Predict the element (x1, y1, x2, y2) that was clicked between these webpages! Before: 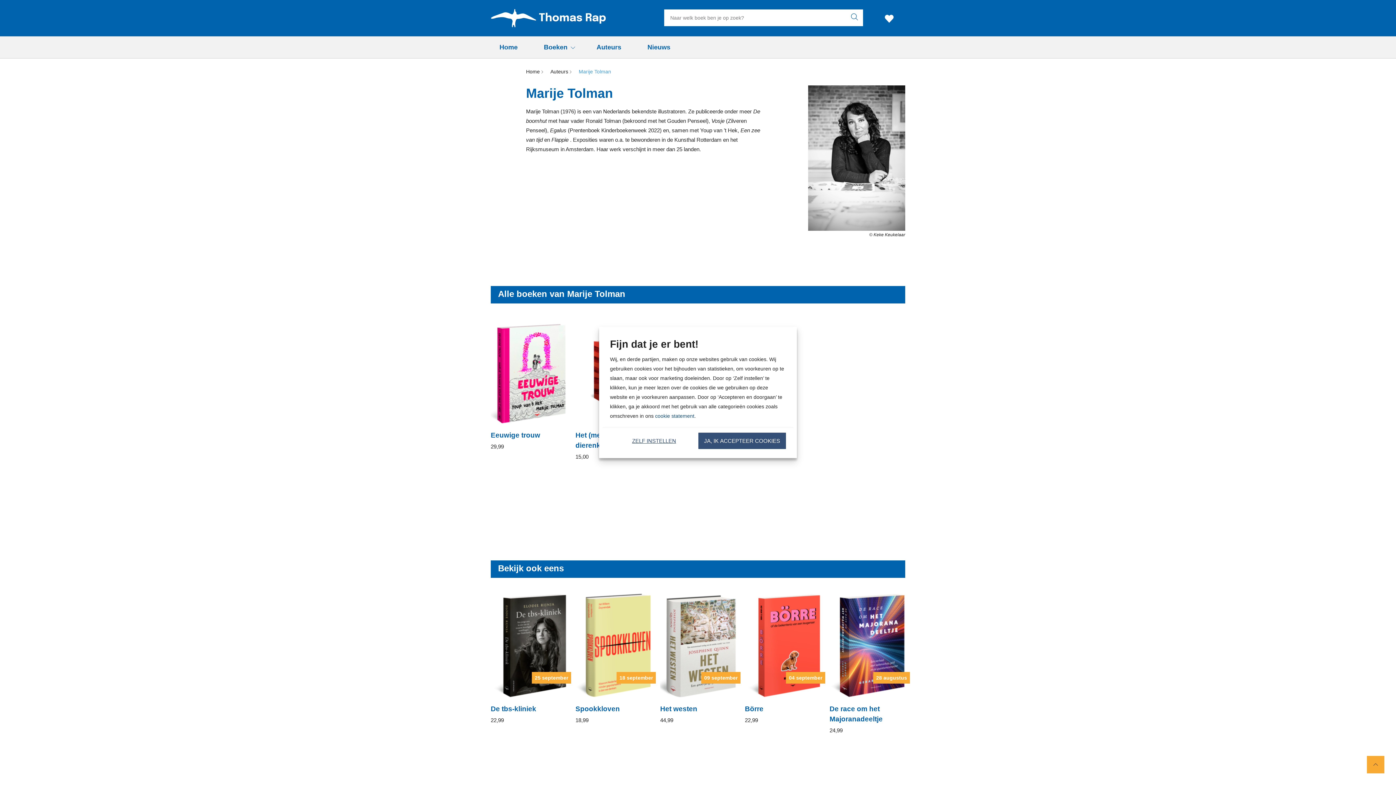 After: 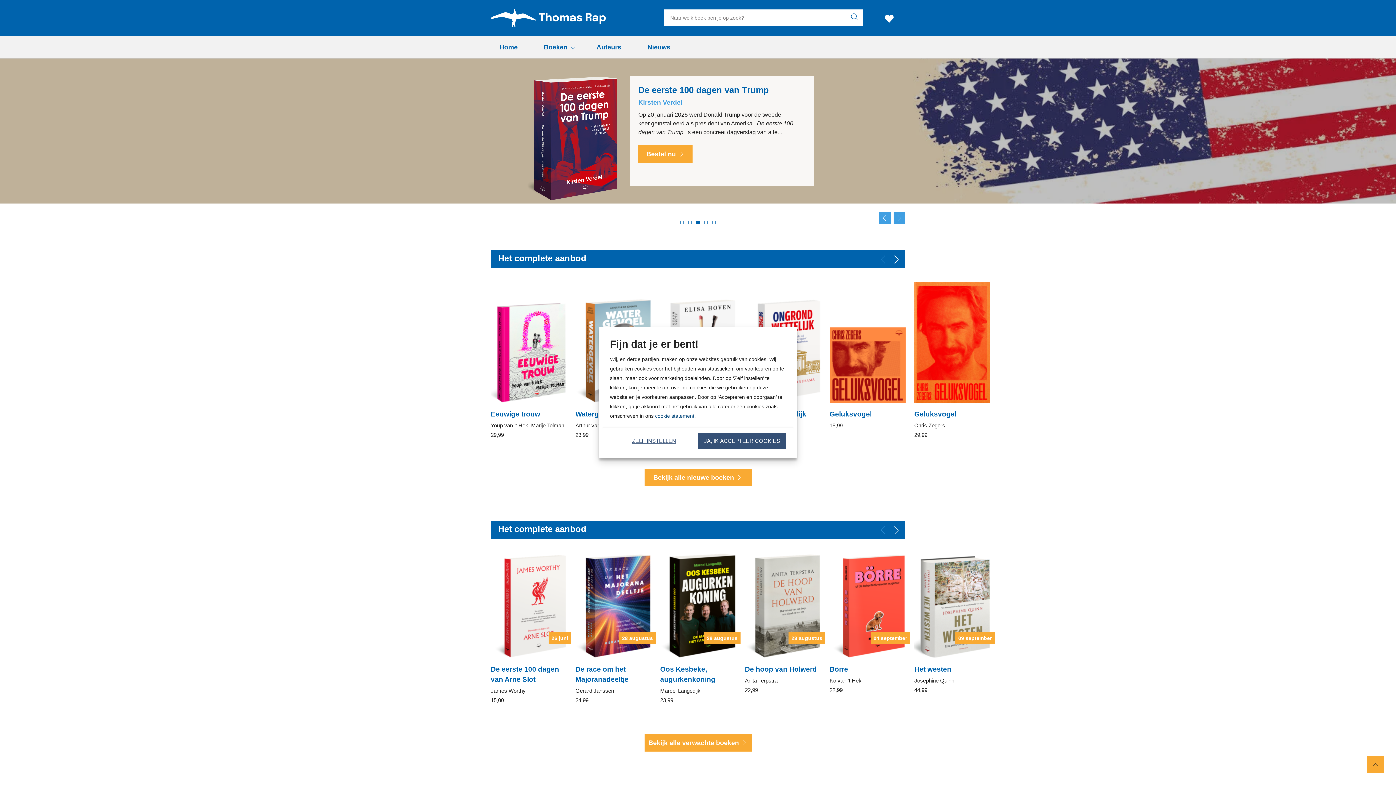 Action: bbox: (526, 69, 540, 74) label: Home